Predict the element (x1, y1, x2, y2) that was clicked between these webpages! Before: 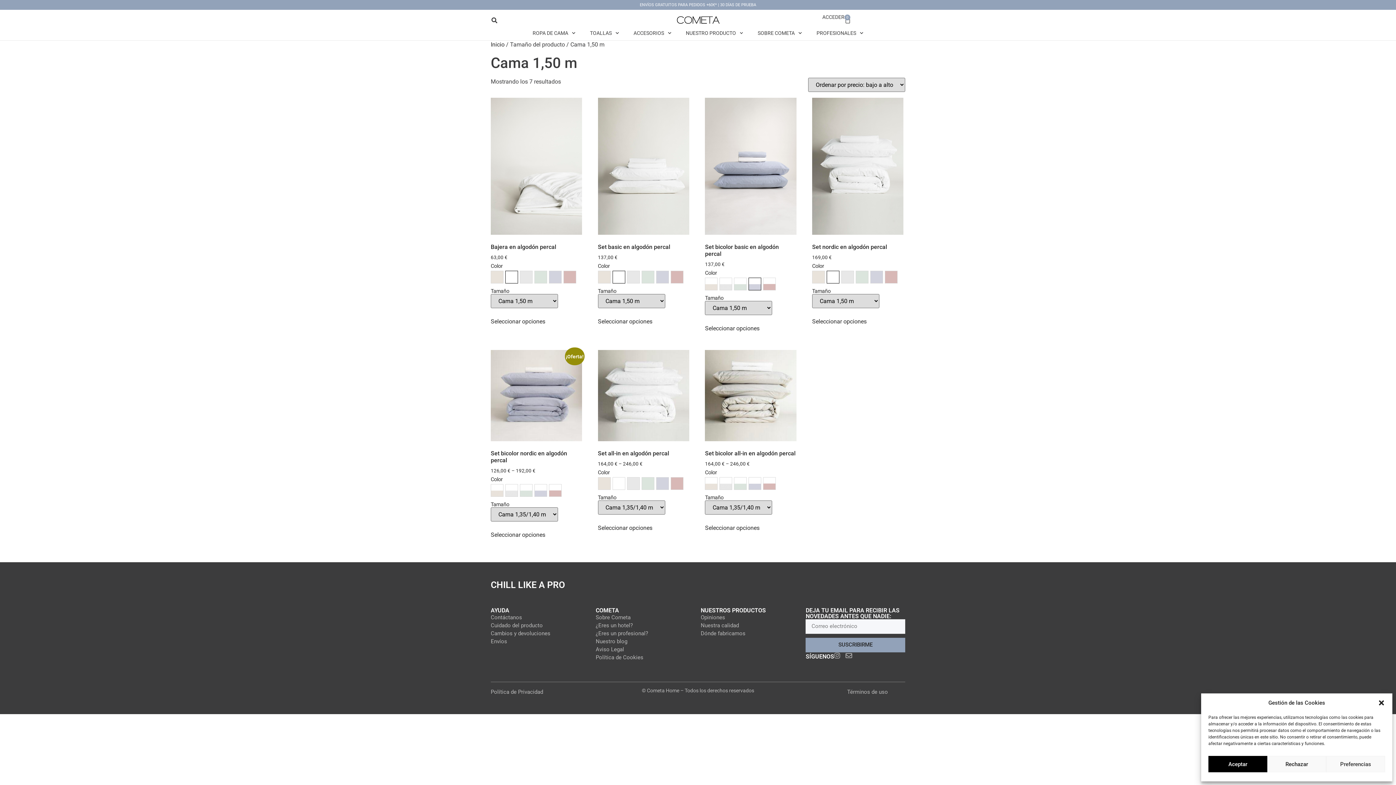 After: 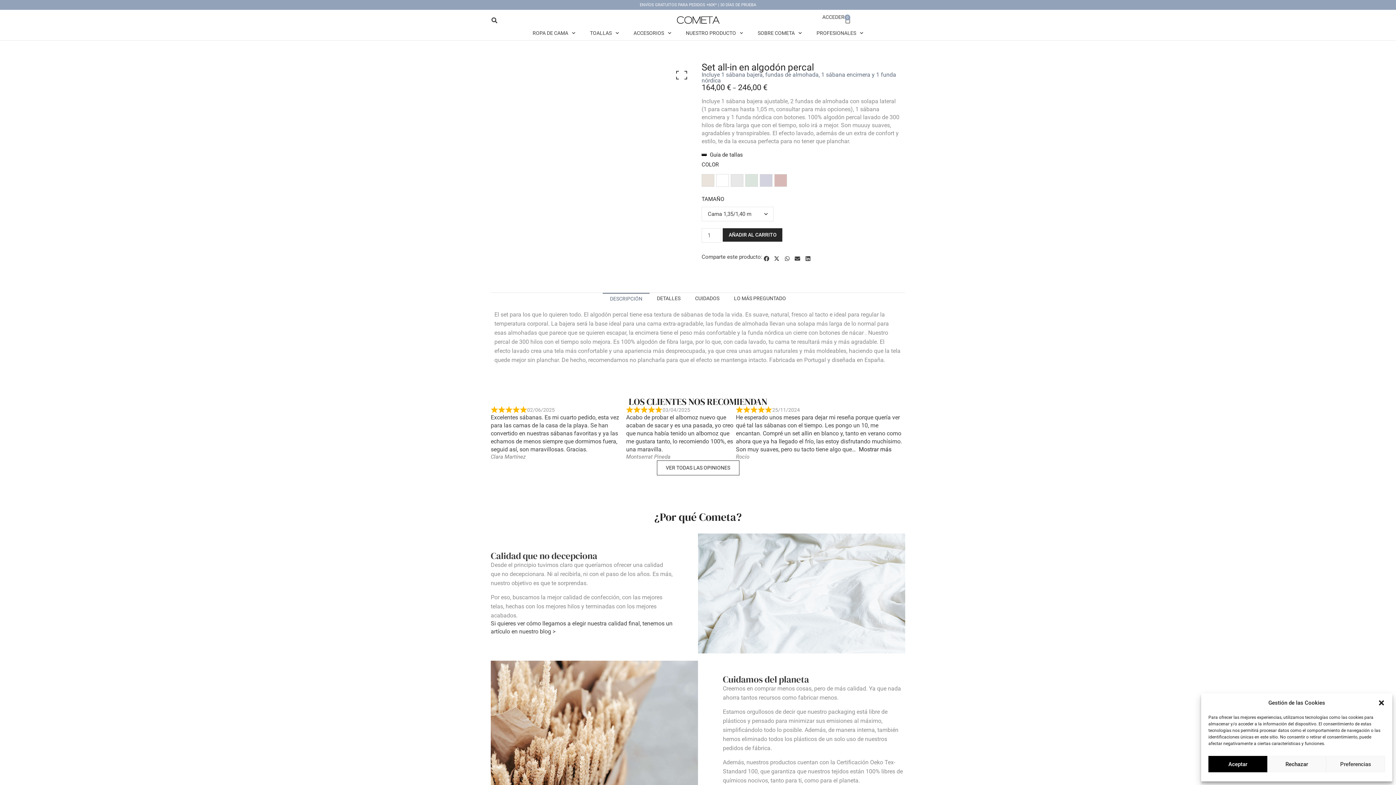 Action: label: Elige las opciones para “Set all-in en algodón percal” bbox: (598, 524, 652, 532)